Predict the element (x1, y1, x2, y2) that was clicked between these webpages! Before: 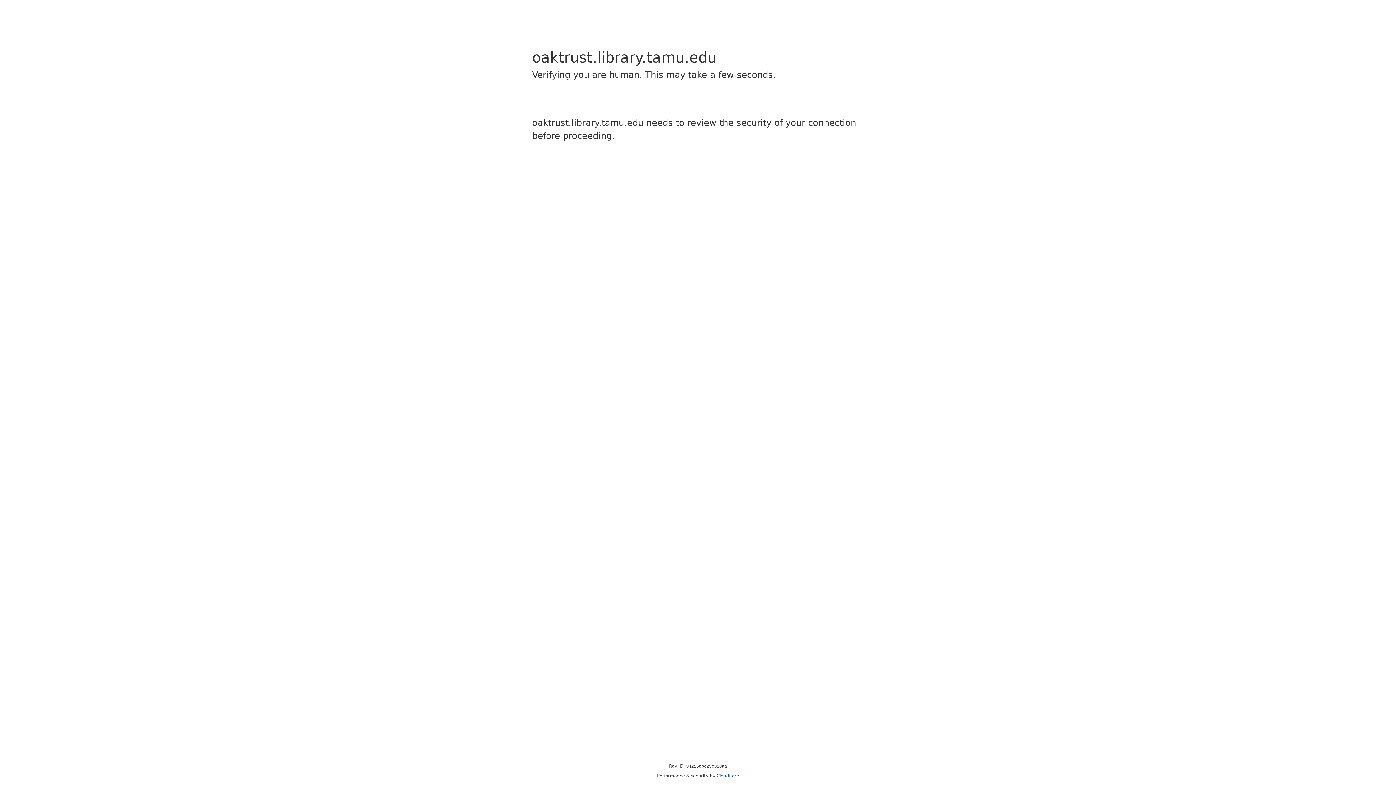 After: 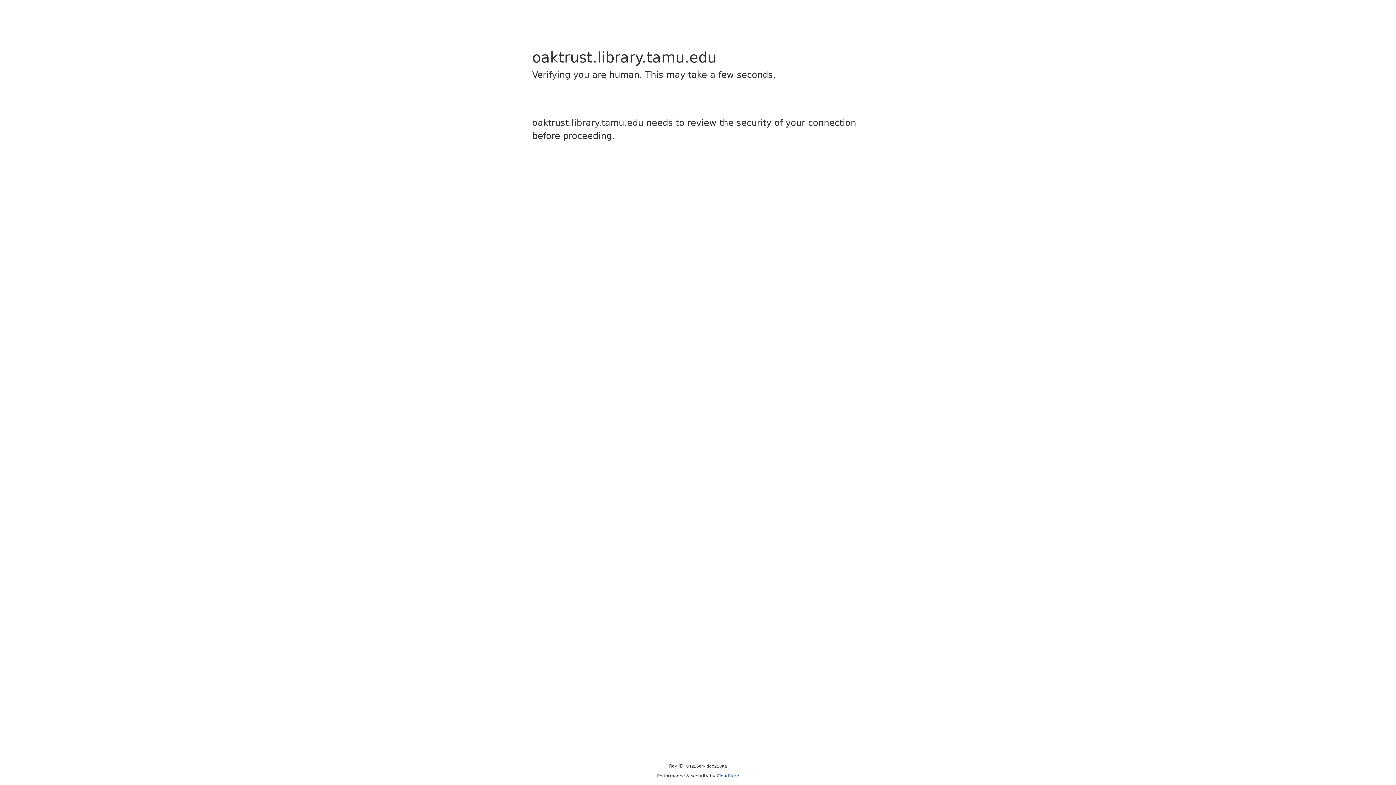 Action: label: Cloudflare bbox: (716, 773, 739, 778)